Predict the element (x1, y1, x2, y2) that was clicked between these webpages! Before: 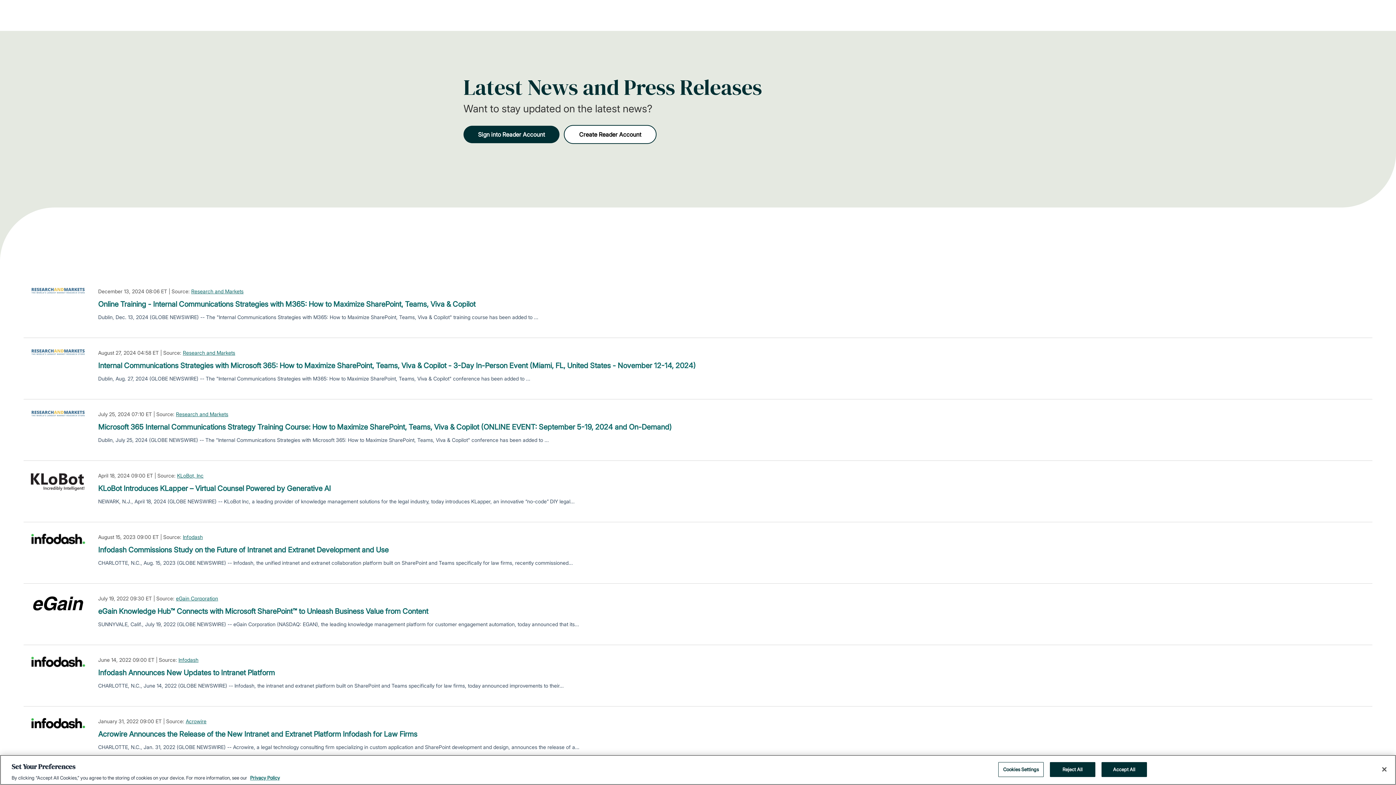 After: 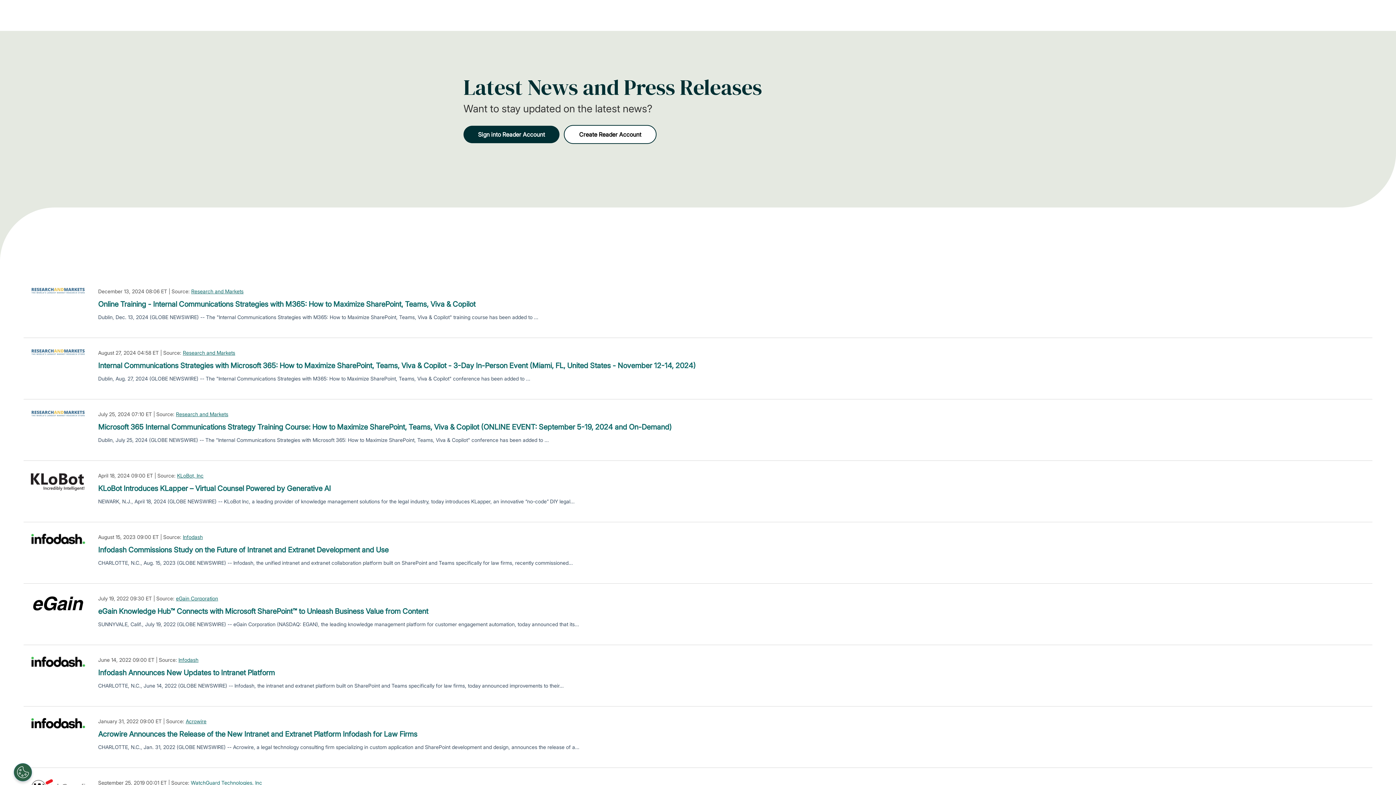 Action: label: Reject All bbox: (1050, 762, 1095, 777)